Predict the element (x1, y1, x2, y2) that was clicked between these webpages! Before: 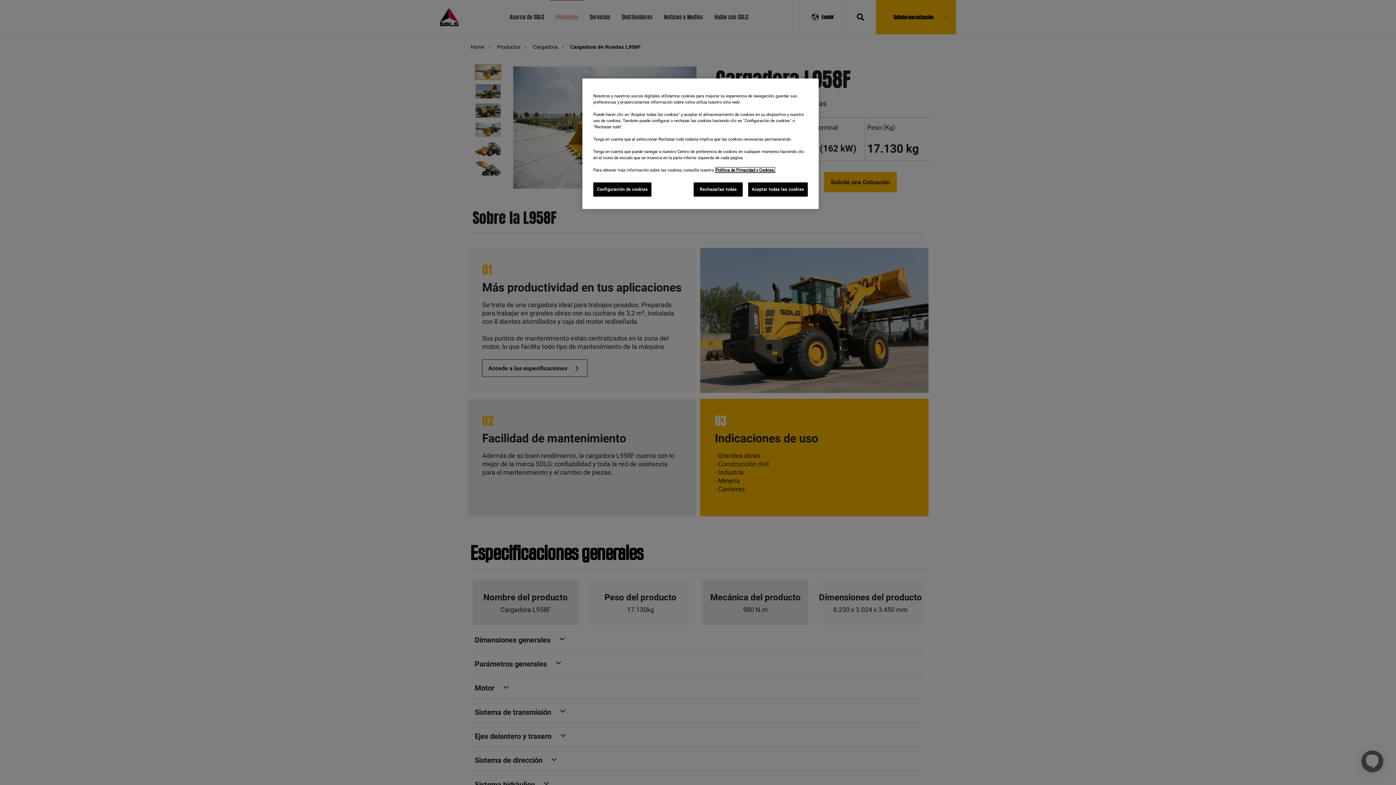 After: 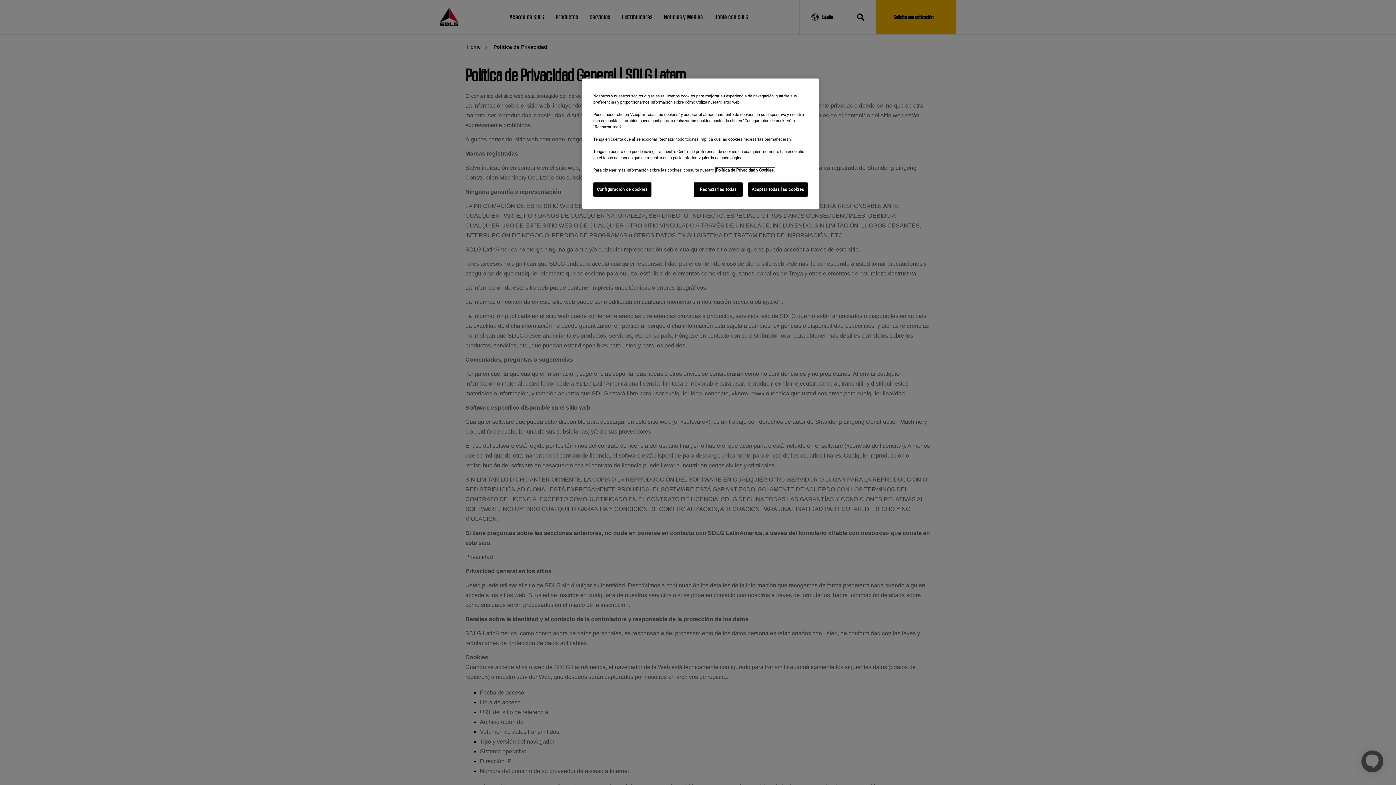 Action: label: Más información sobre su privacidad bbox: (716, 167, 774, 172)